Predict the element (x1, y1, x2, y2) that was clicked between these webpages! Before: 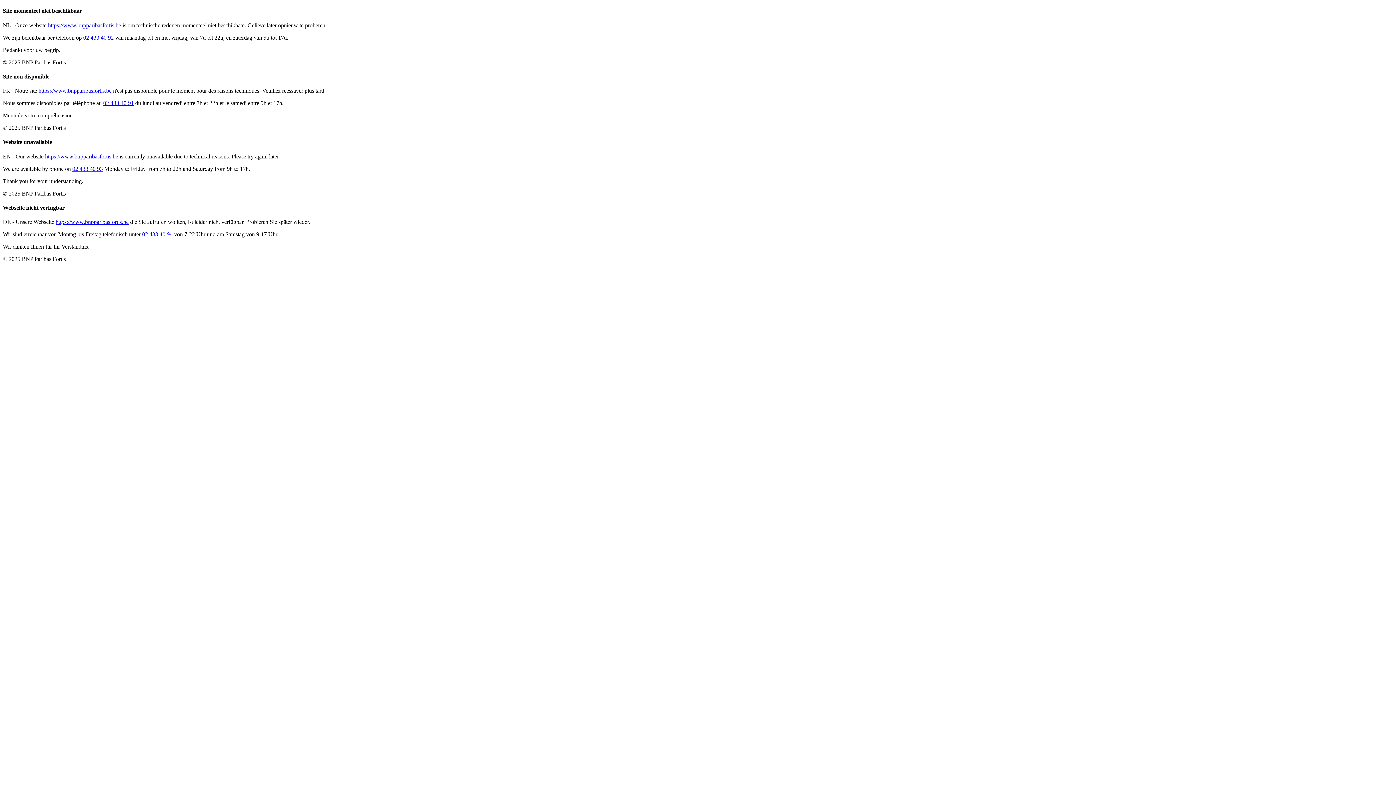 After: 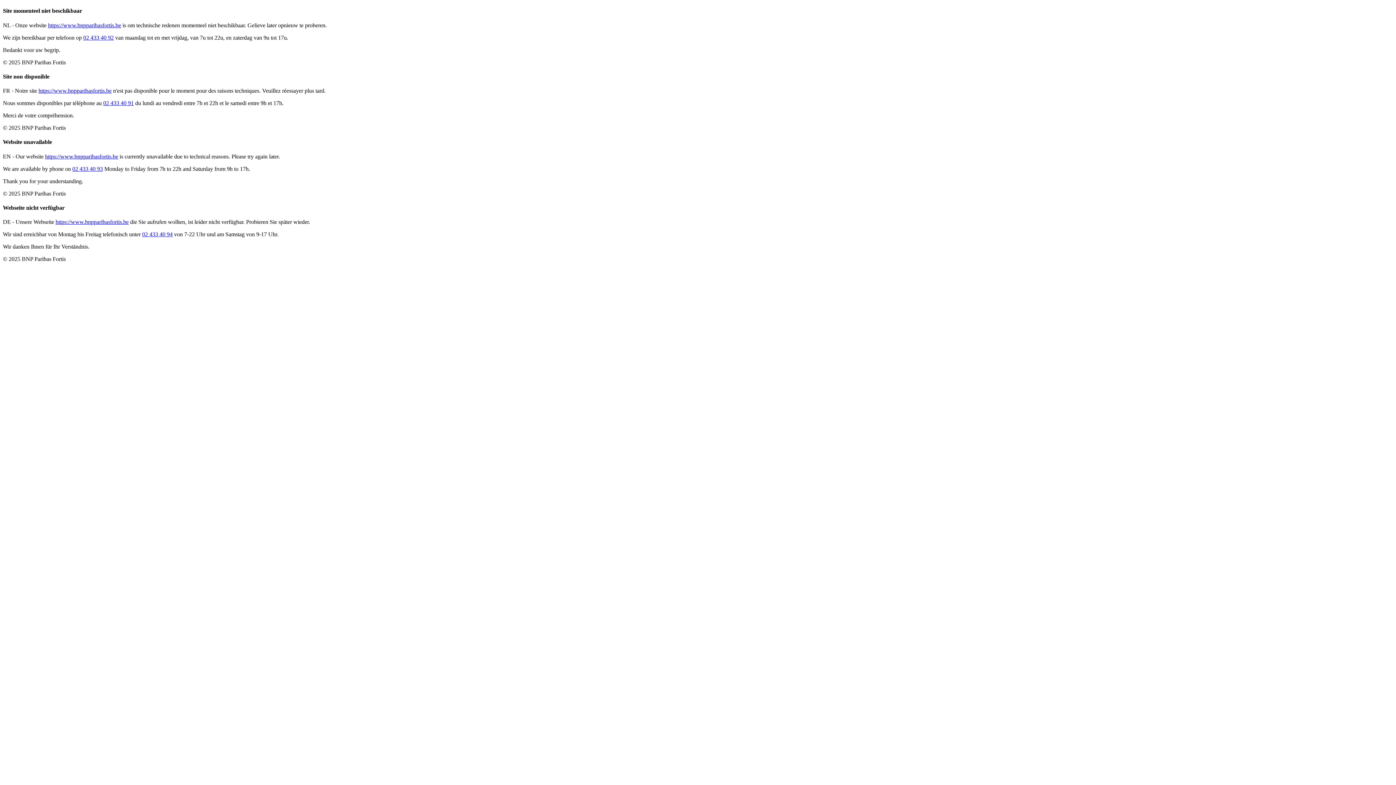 Action: bbox: (48, 22, 121, 28) label: https://www.bnpparibasfortis.be